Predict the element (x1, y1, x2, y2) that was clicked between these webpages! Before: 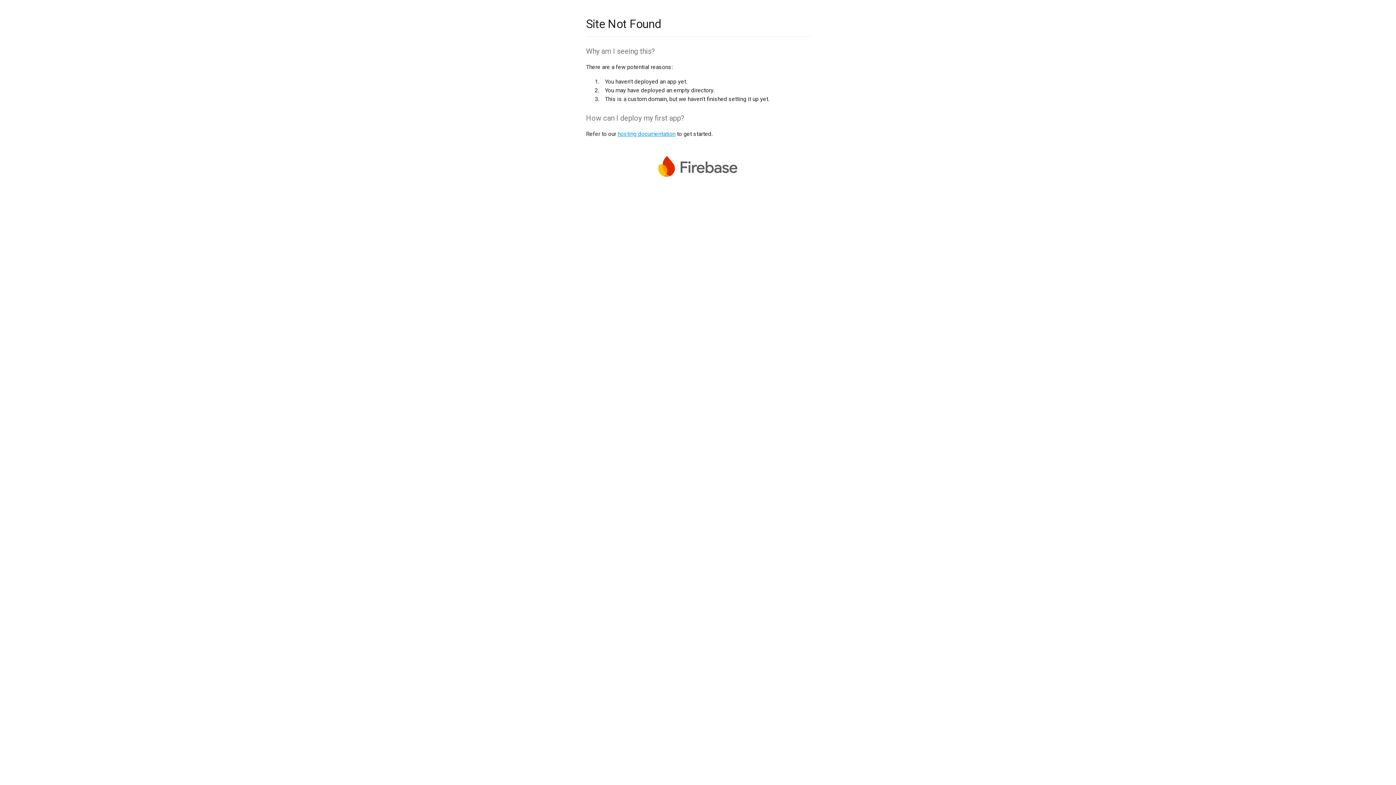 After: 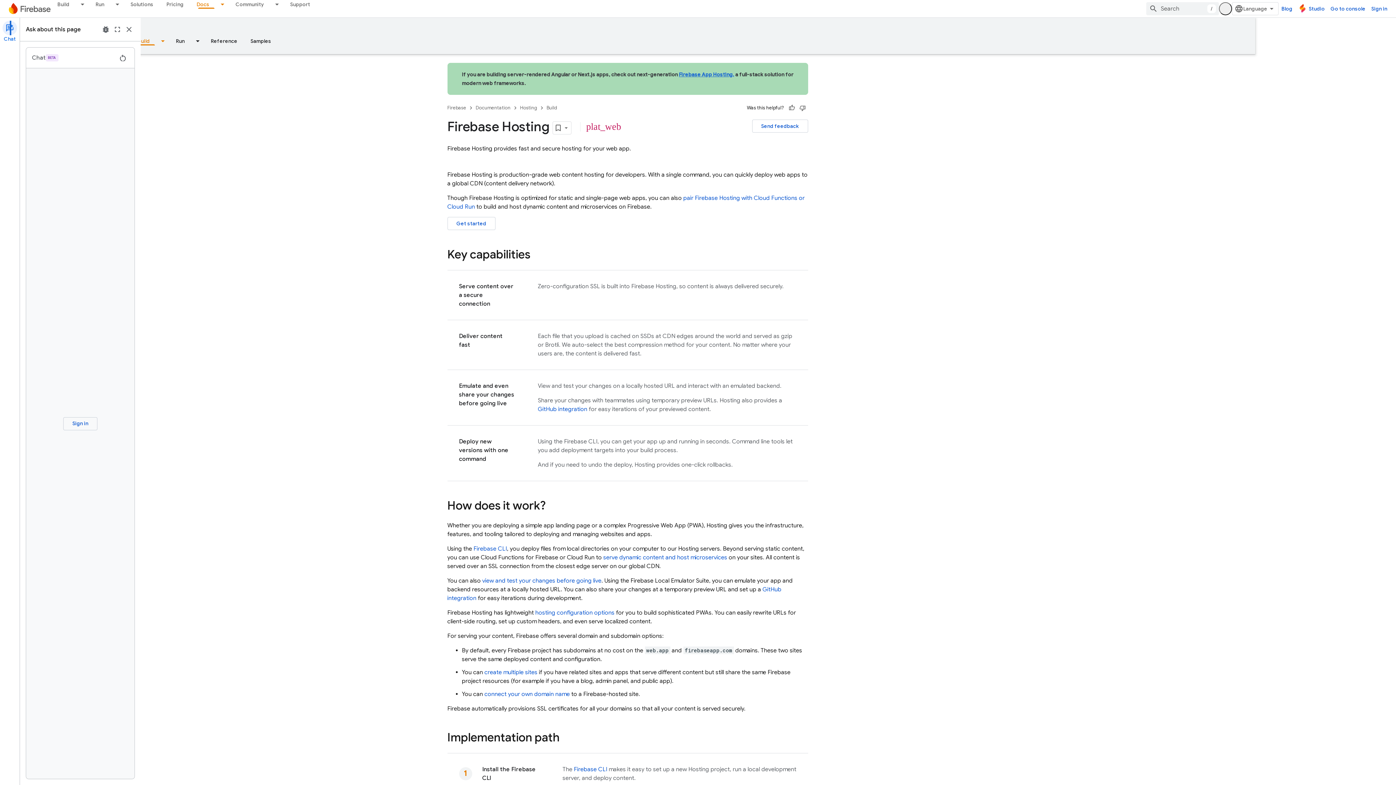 Action: bbox: (617, 130, 675, 137) label: hosting documentation